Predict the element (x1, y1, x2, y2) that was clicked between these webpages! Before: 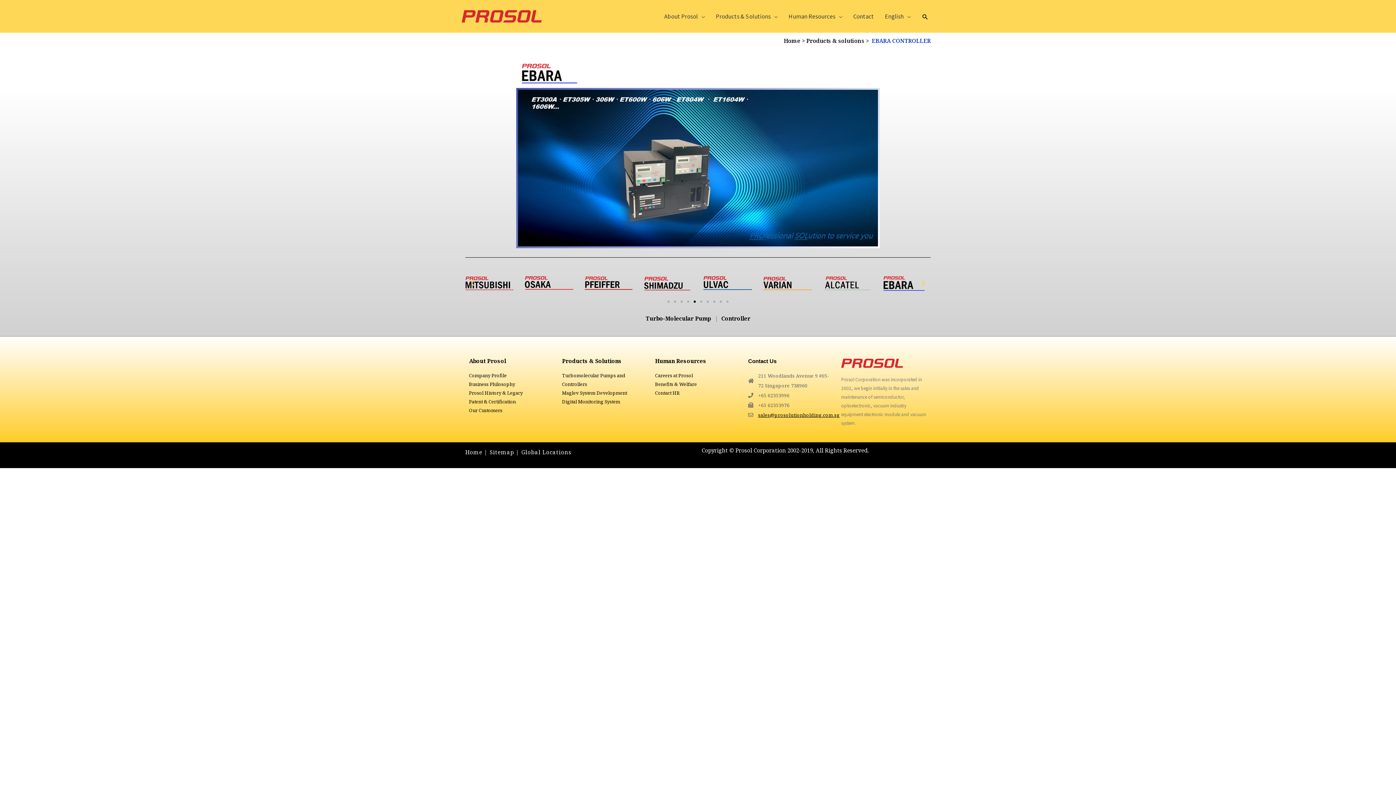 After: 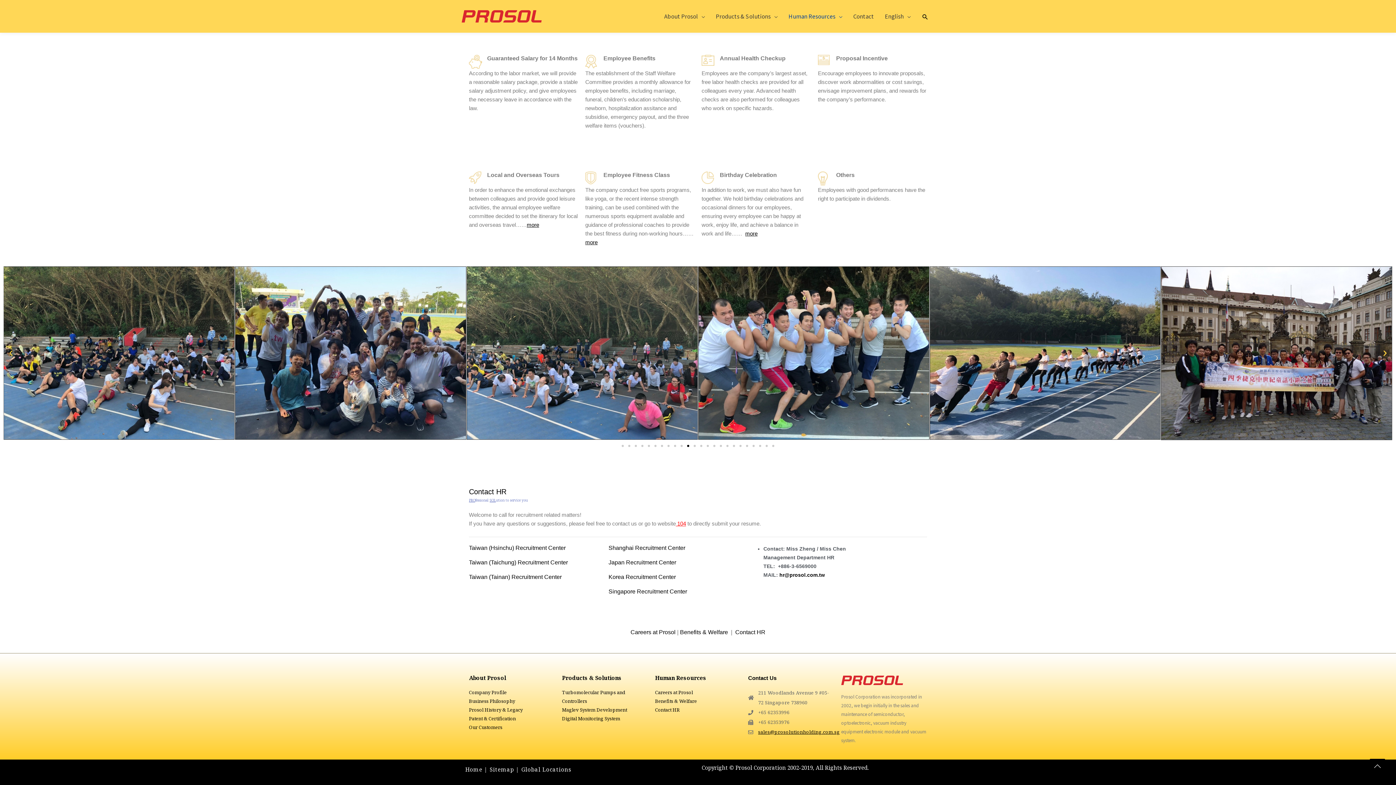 Action: label: Contact HR bbox: (655, 389, 679, 396)